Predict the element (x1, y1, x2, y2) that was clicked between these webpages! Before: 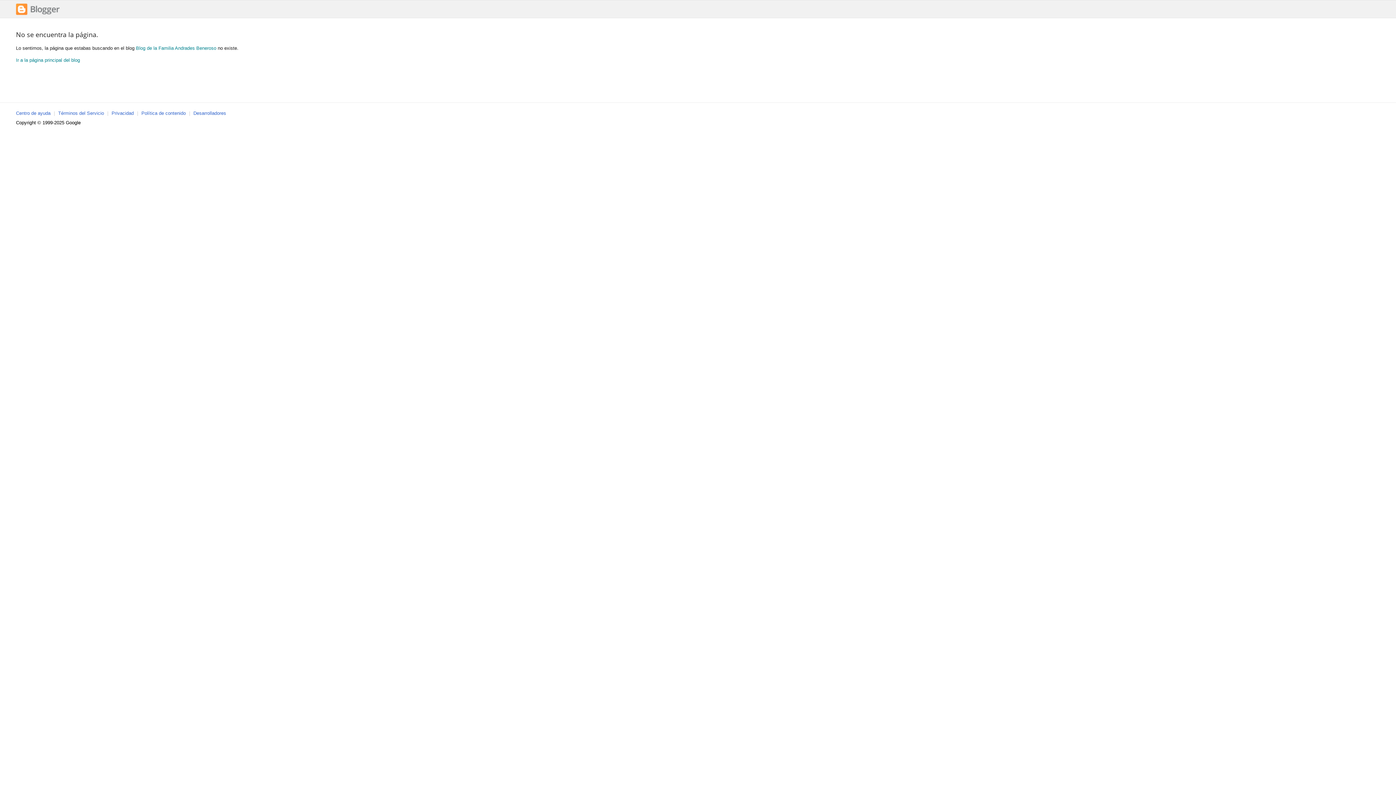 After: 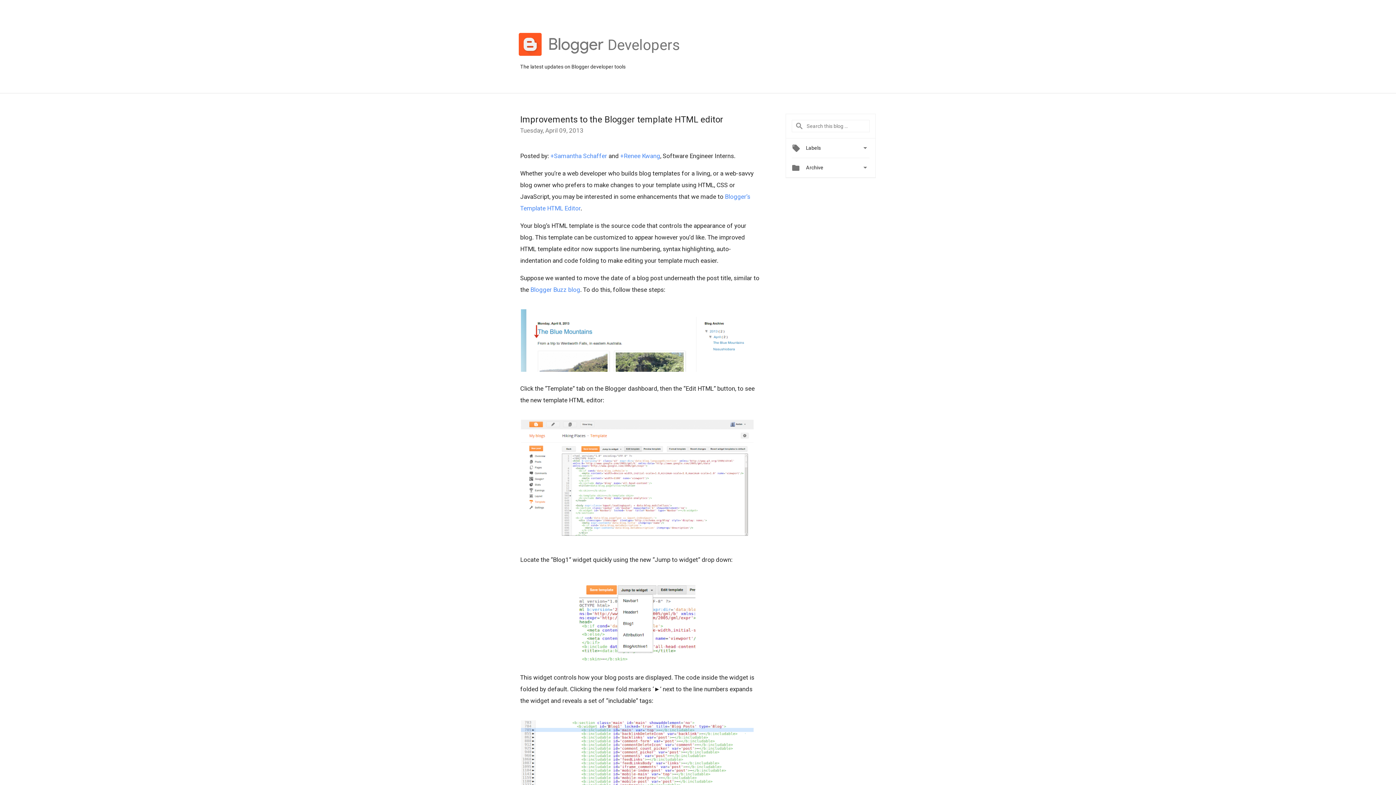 Action: label: Desarrolladores bbox: (193, 110, 226, 116)